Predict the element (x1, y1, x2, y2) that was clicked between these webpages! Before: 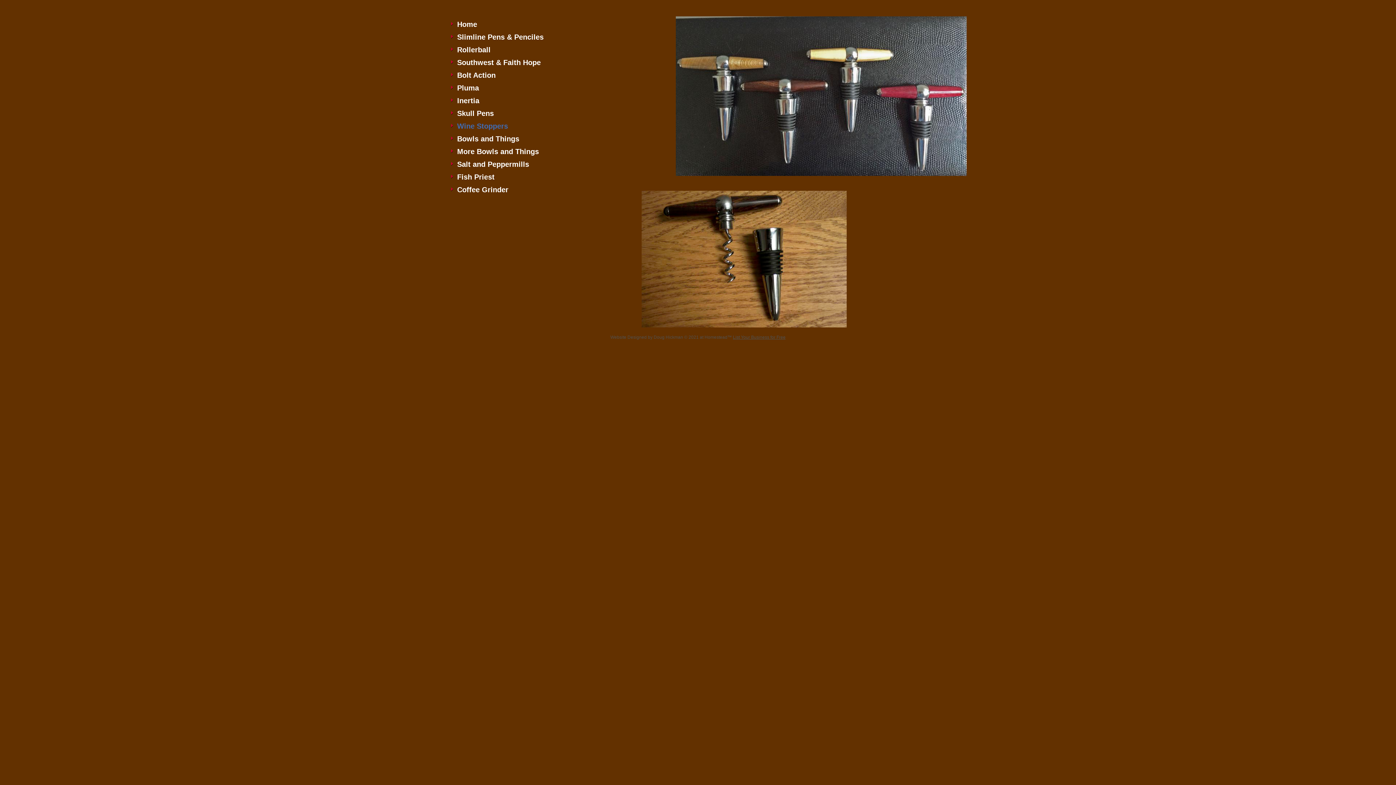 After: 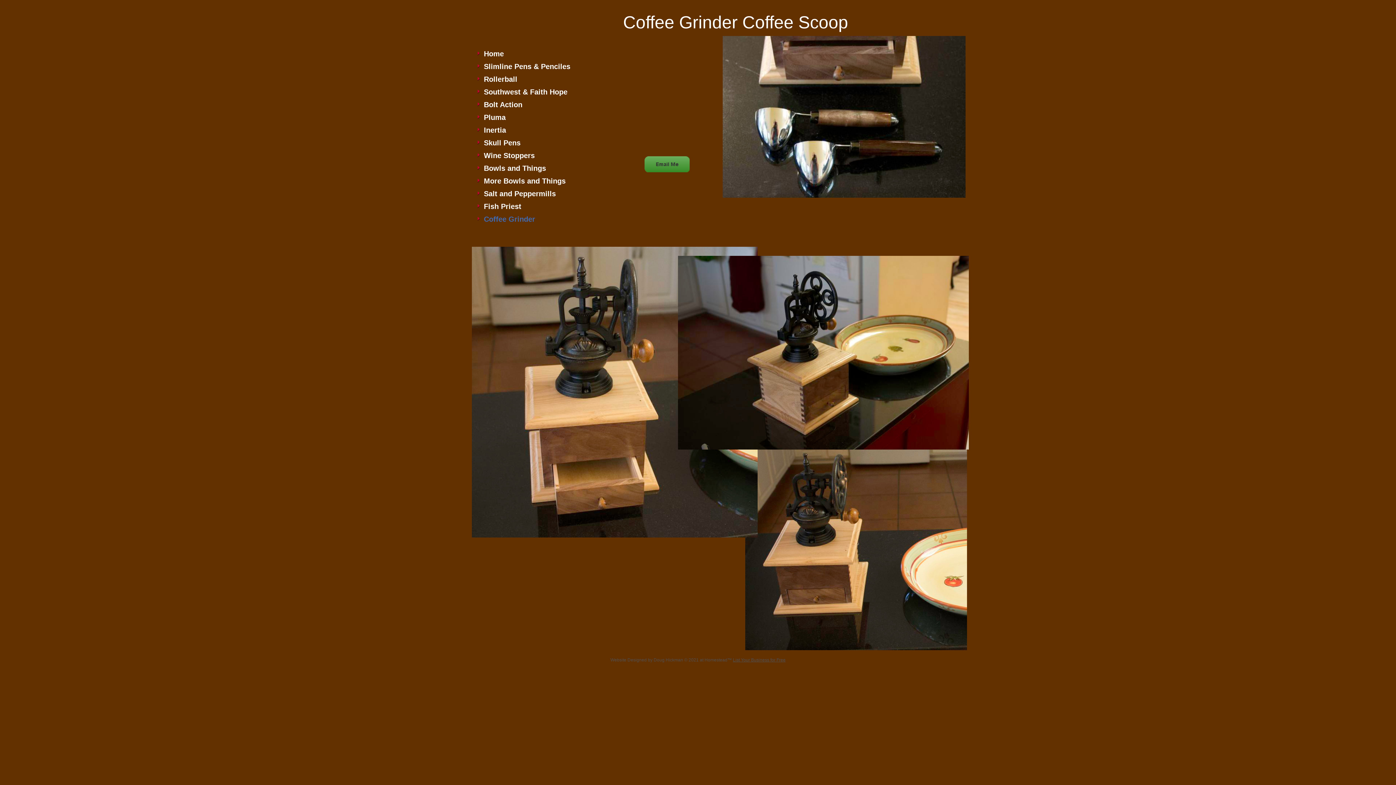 Action: bbox: (457, 183, 543, 196) label: Coffee Grinder